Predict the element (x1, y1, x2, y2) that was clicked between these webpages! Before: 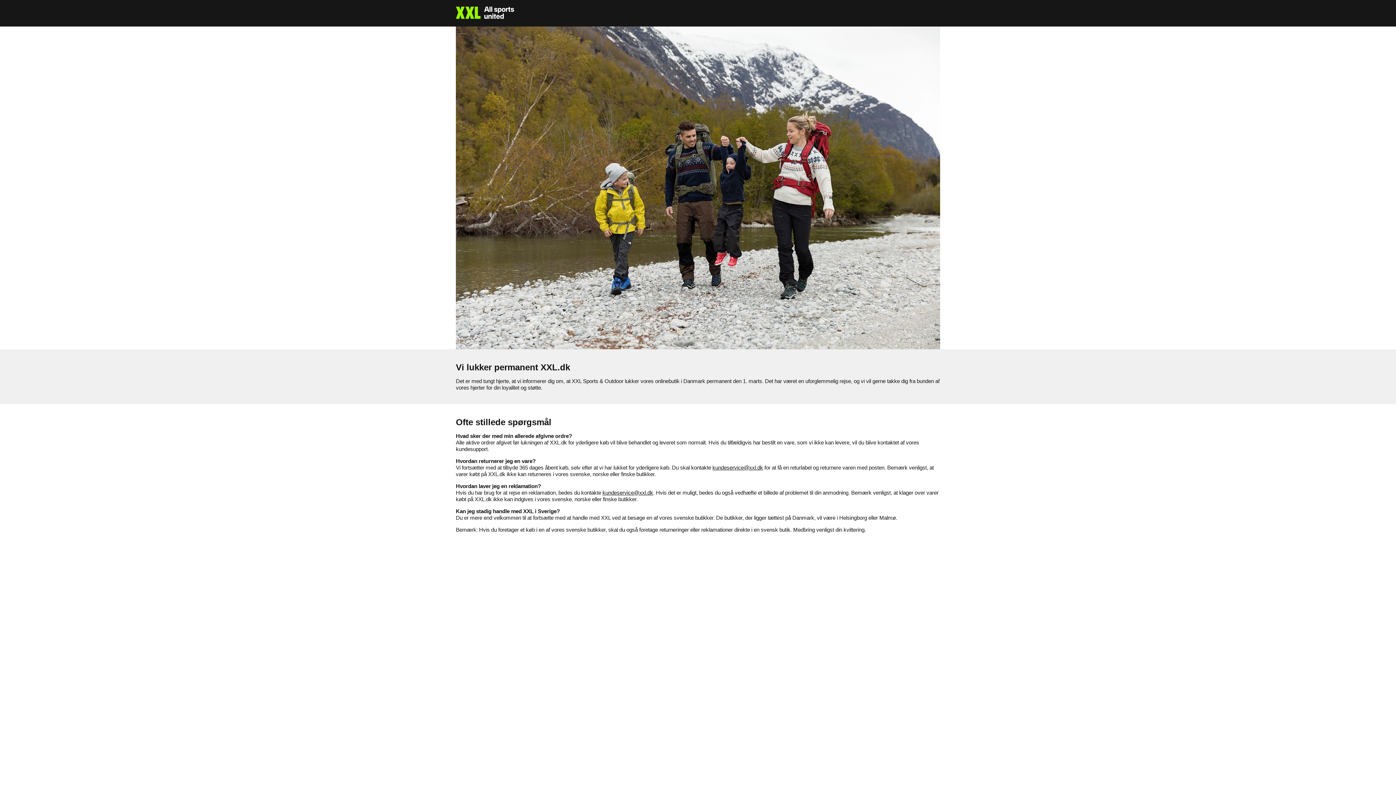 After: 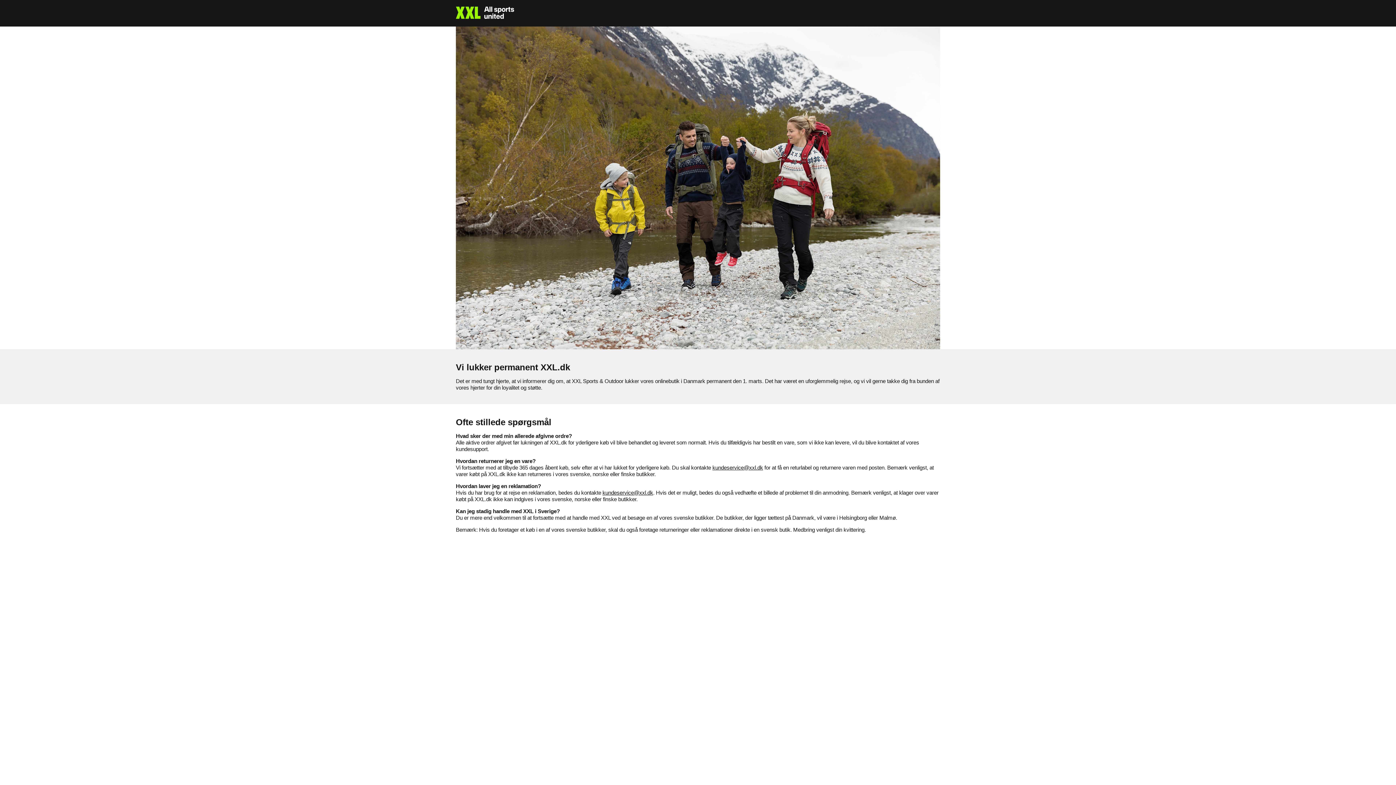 Action: bbox: (712, 464, 763, 470) label: kundeservice@xxl.dk